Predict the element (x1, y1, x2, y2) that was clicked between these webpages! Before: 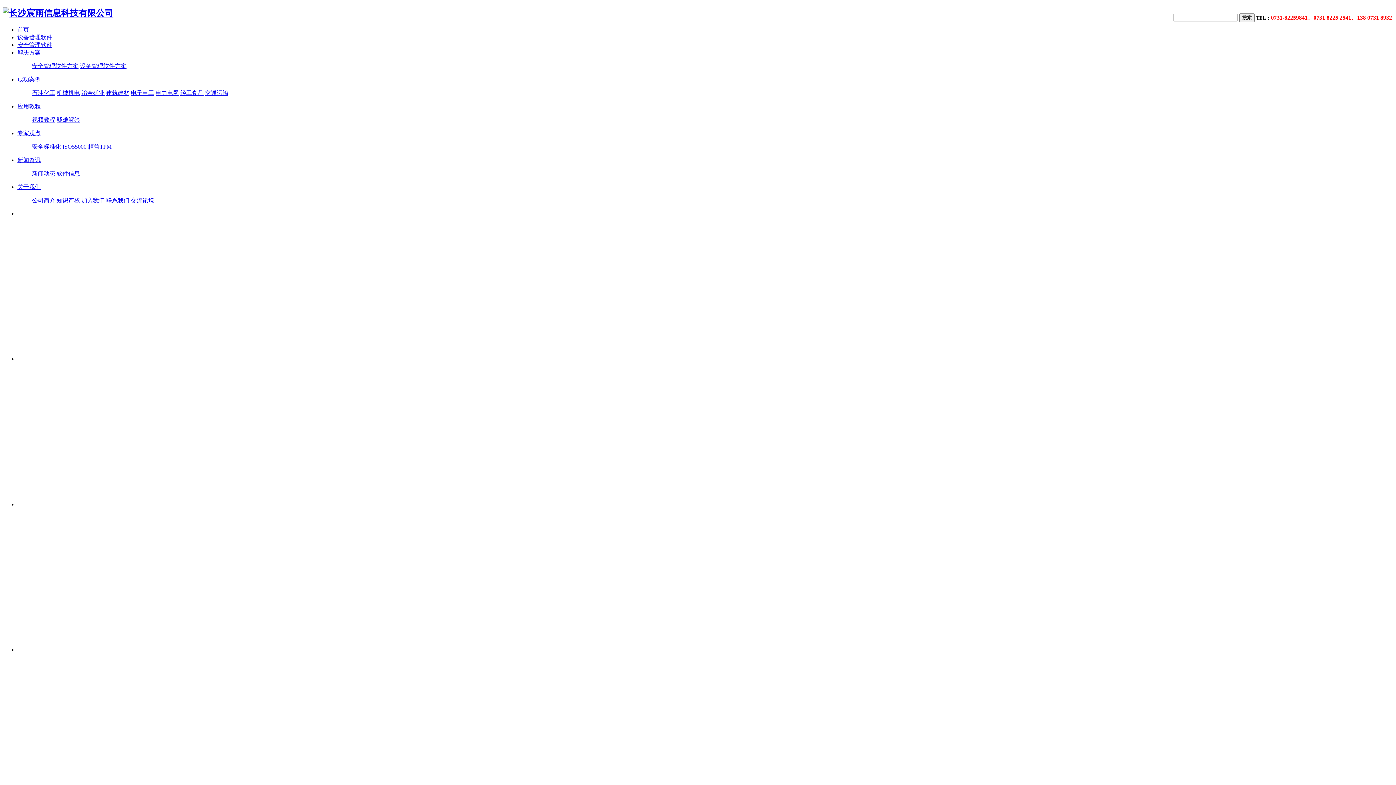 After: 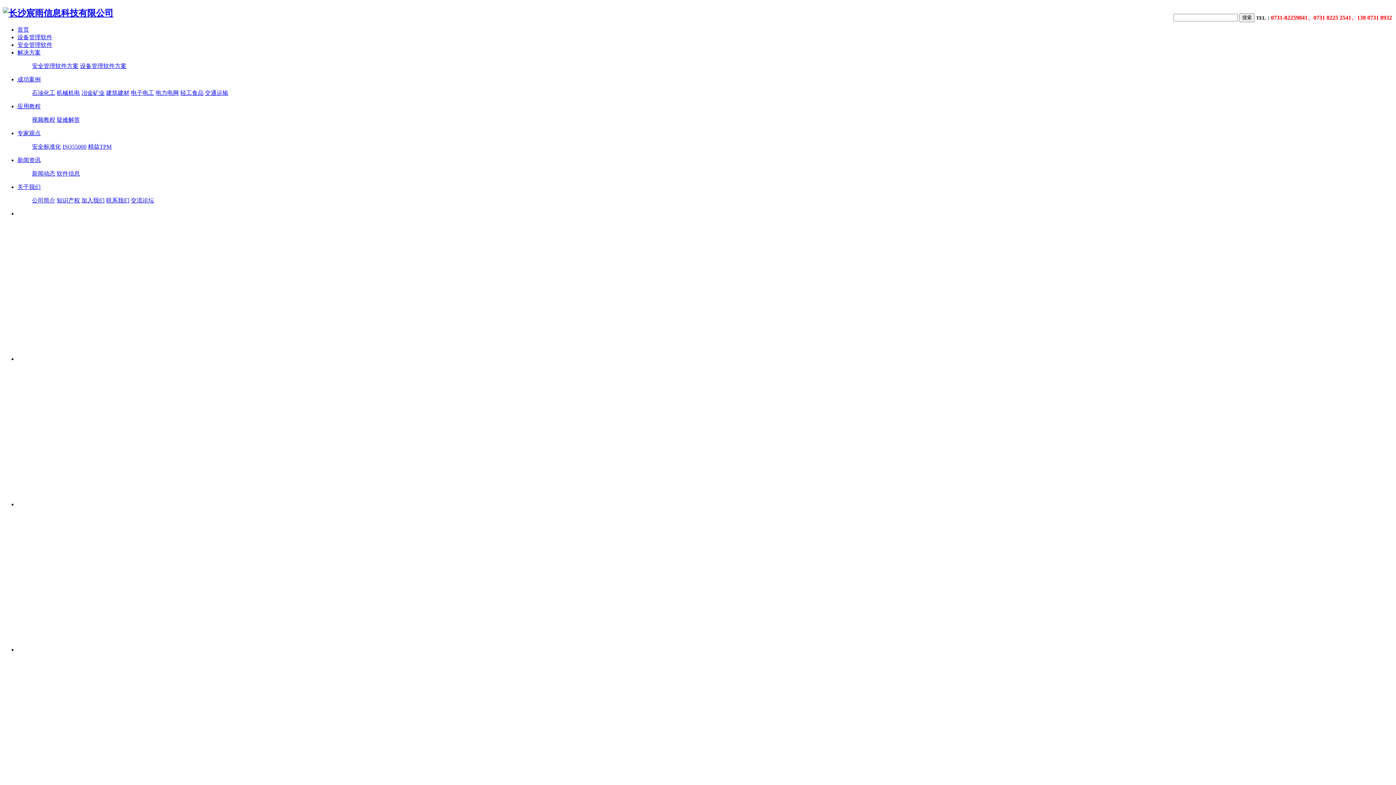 Action: label: 精益TPM bbox: (88, 143, 111, 149)